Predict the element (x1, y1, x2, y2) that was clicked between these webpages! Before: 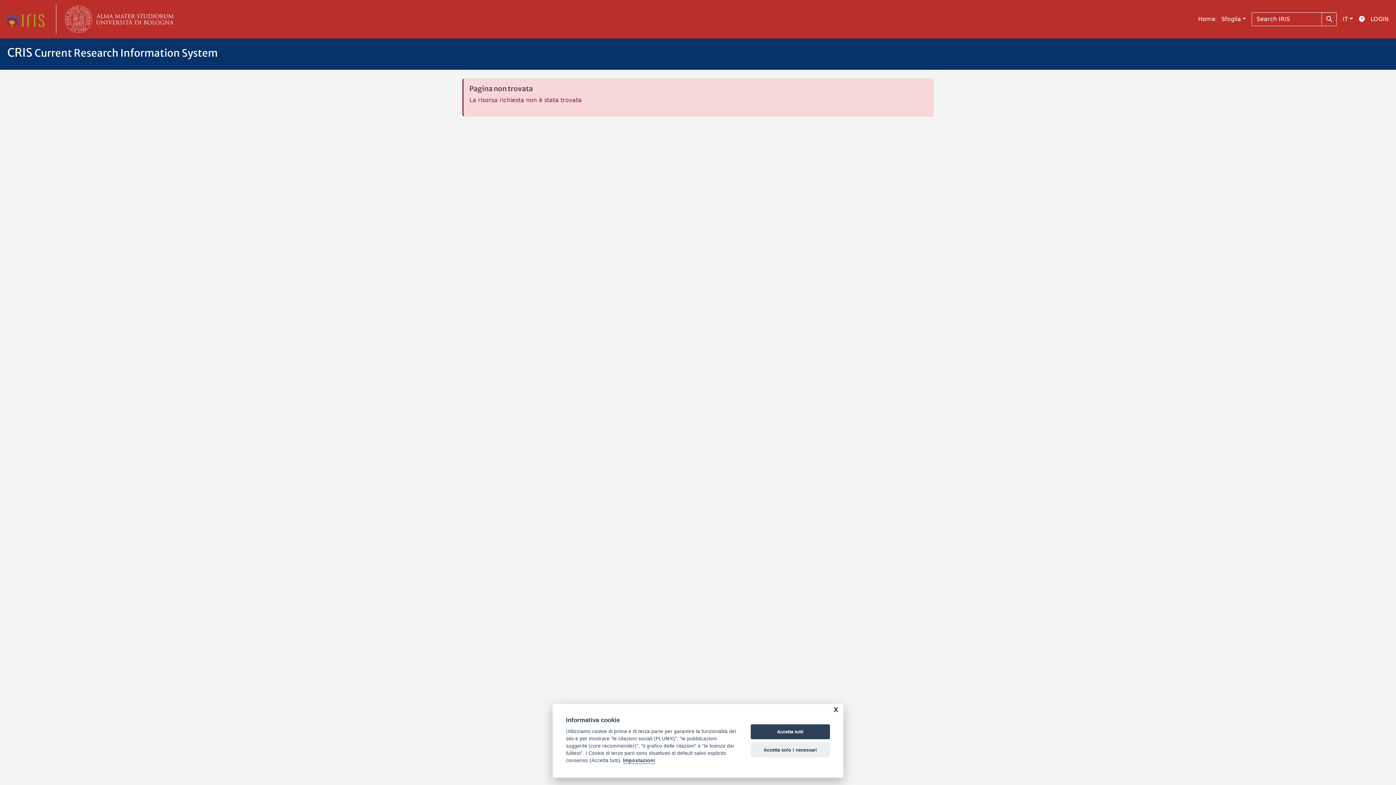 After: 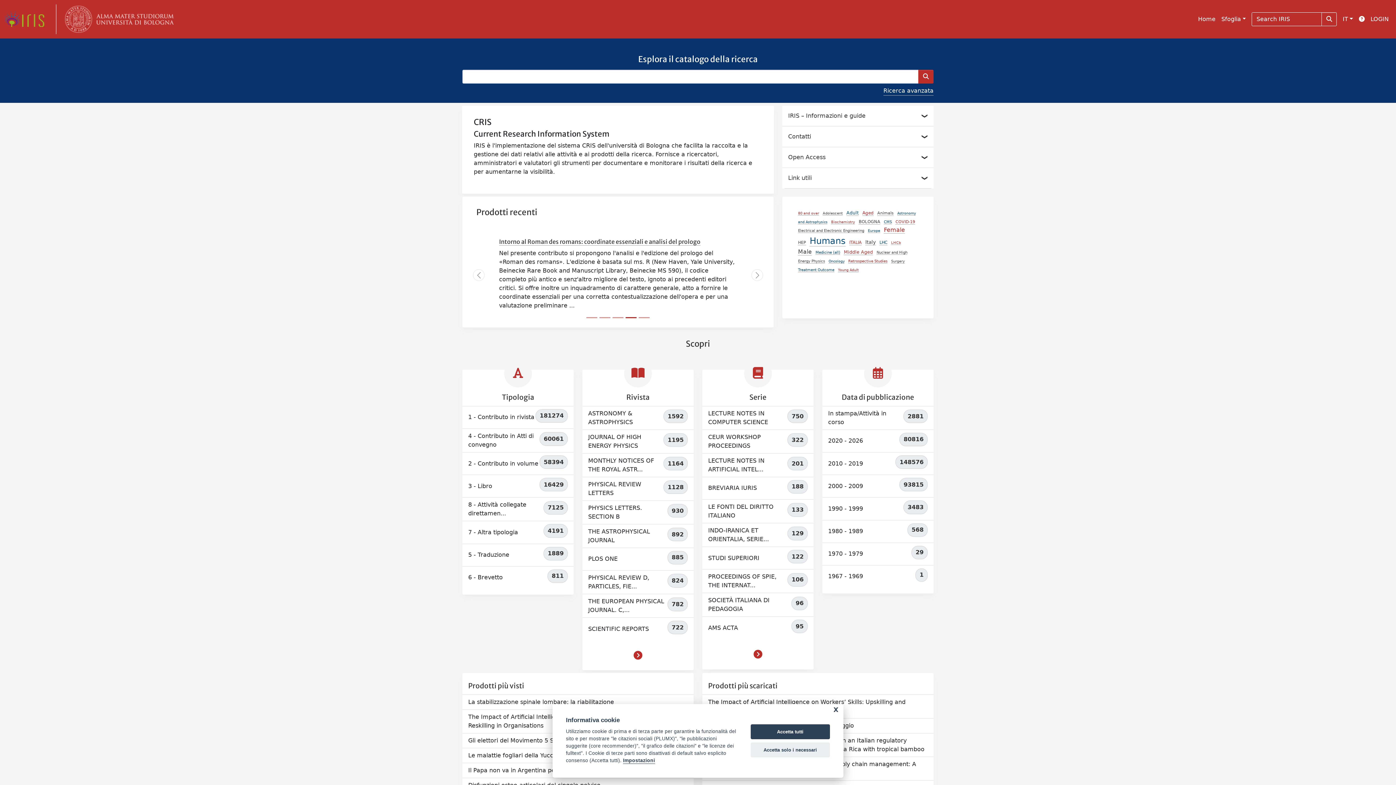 Action: label: Home bbox: (1195, 12, 1218, 26)